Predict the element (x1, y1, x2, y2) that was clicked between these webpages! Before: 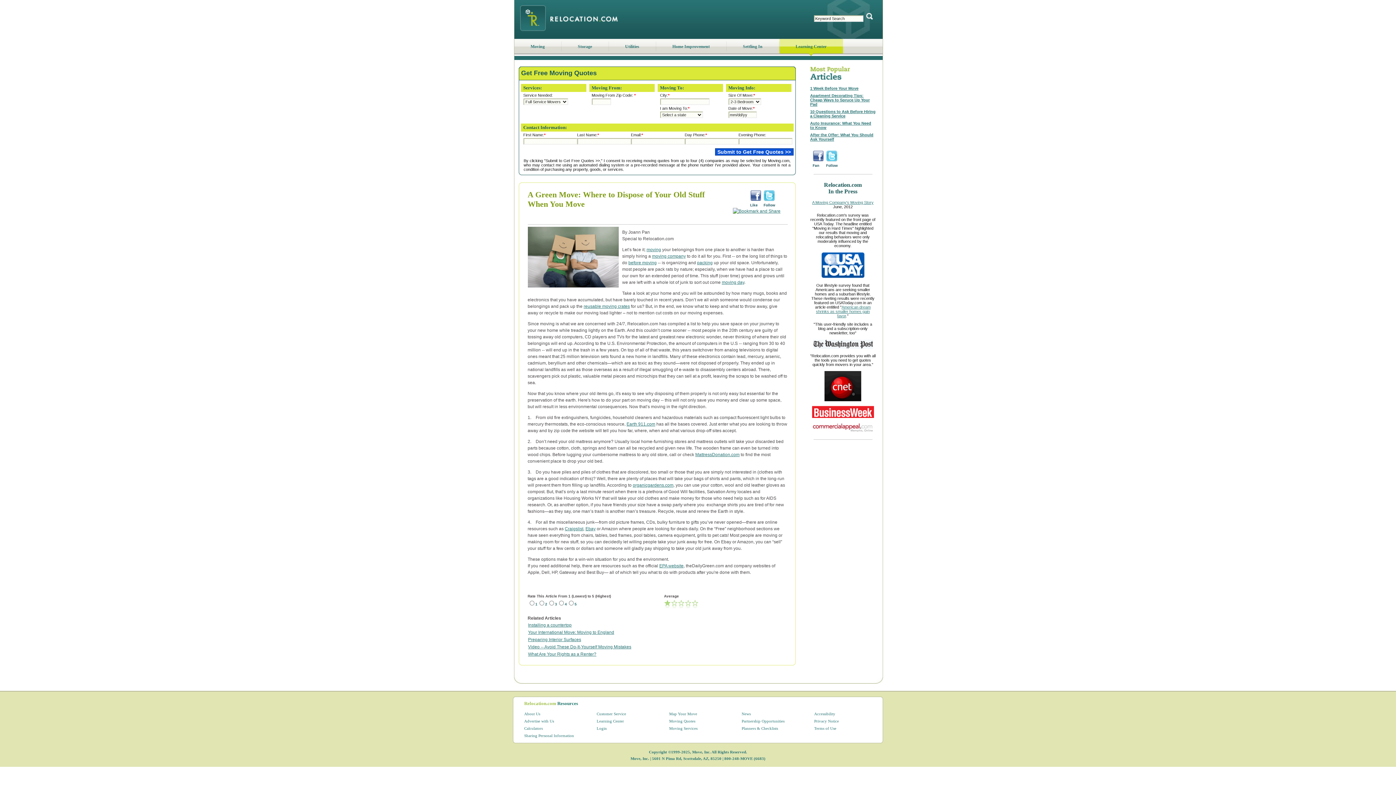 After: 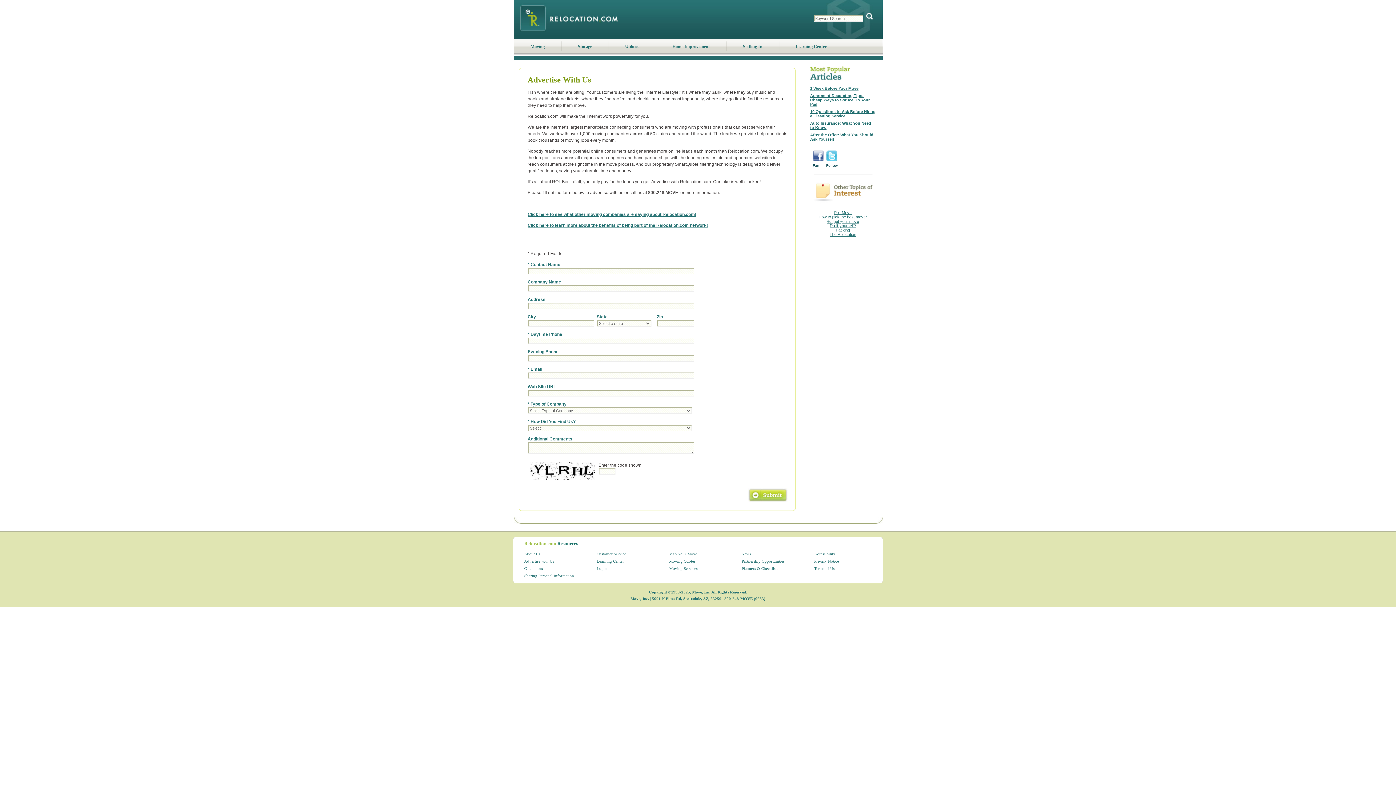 Action: label: Advertise with Us bbox: (524, 719, 554, 723)